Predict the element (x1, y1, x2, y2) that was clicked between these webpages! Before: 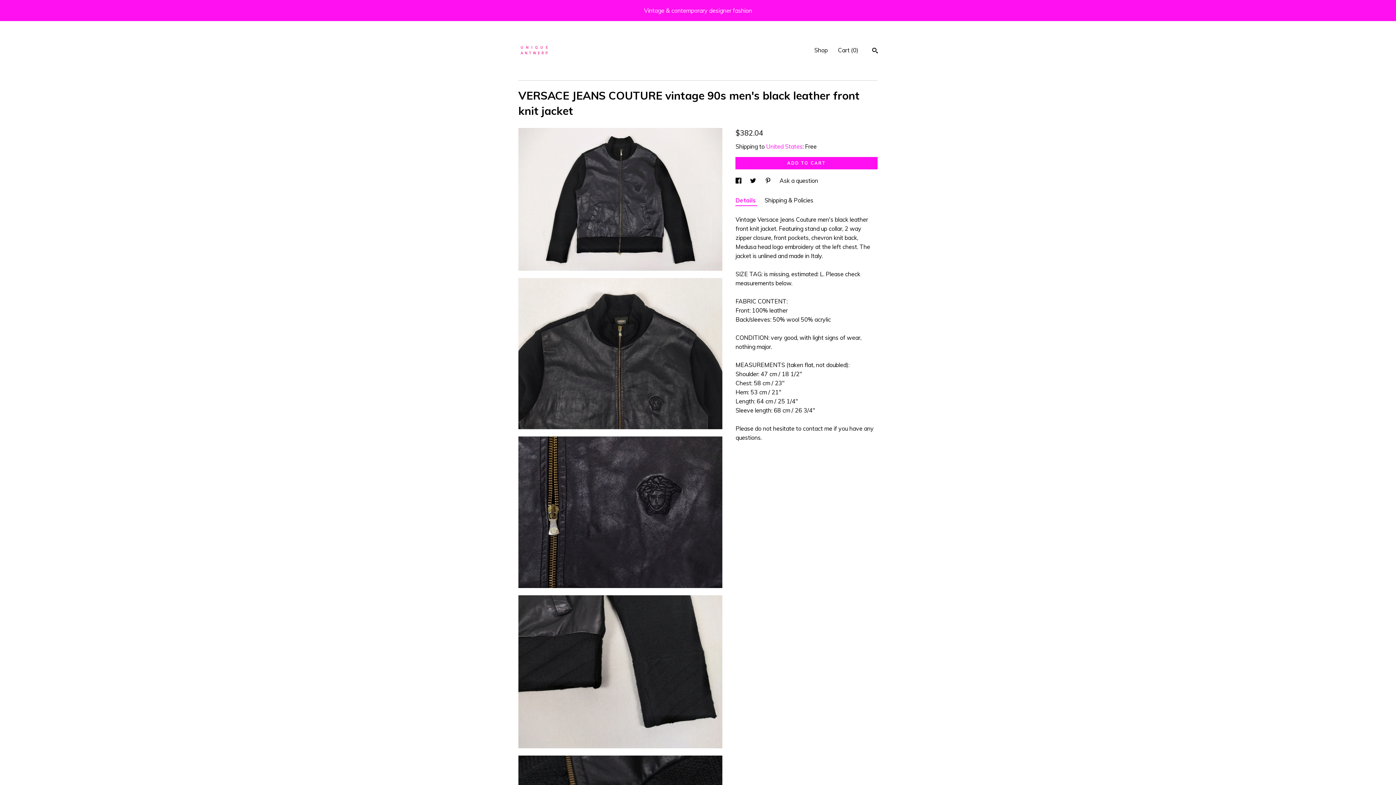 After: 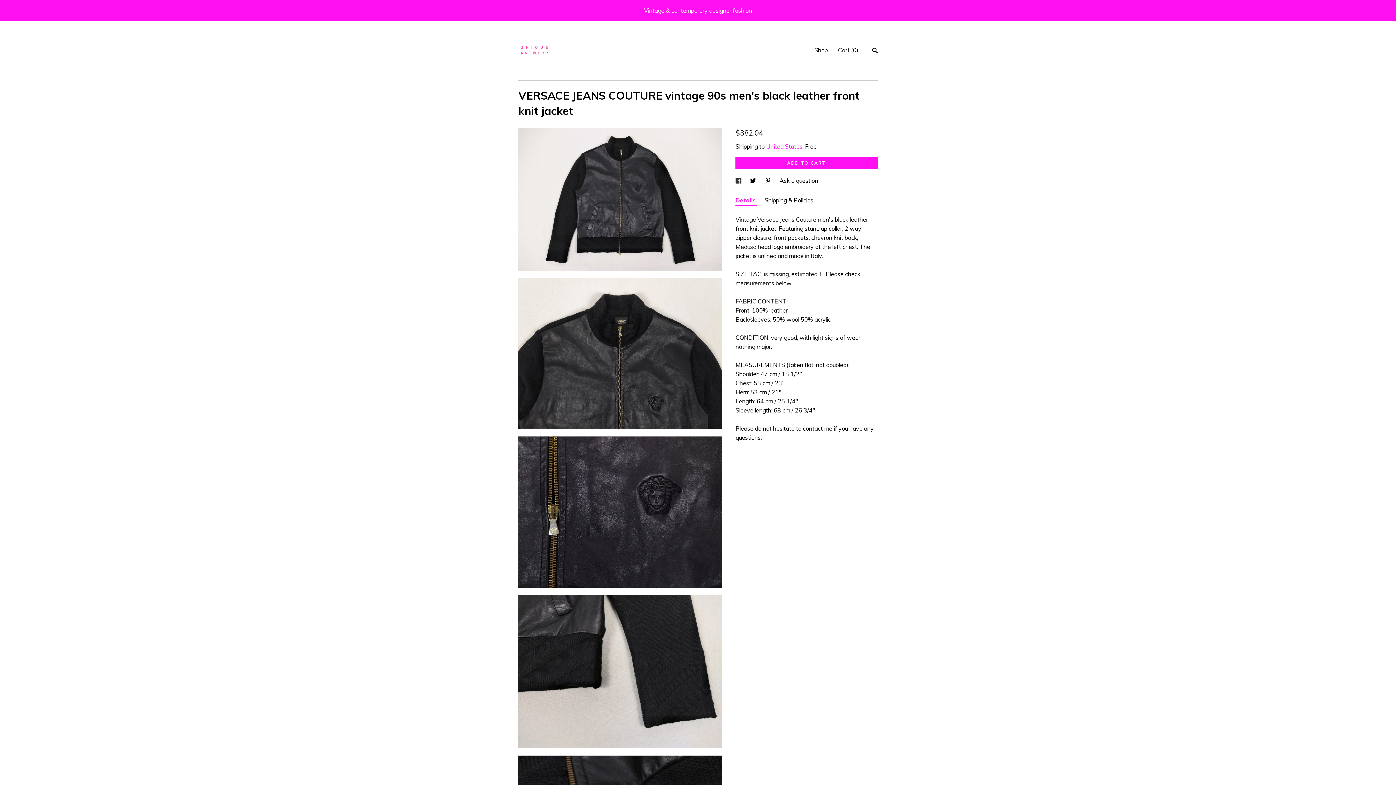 Action: label: social media share for  facebook bbox: (735, 177, 743, 184)